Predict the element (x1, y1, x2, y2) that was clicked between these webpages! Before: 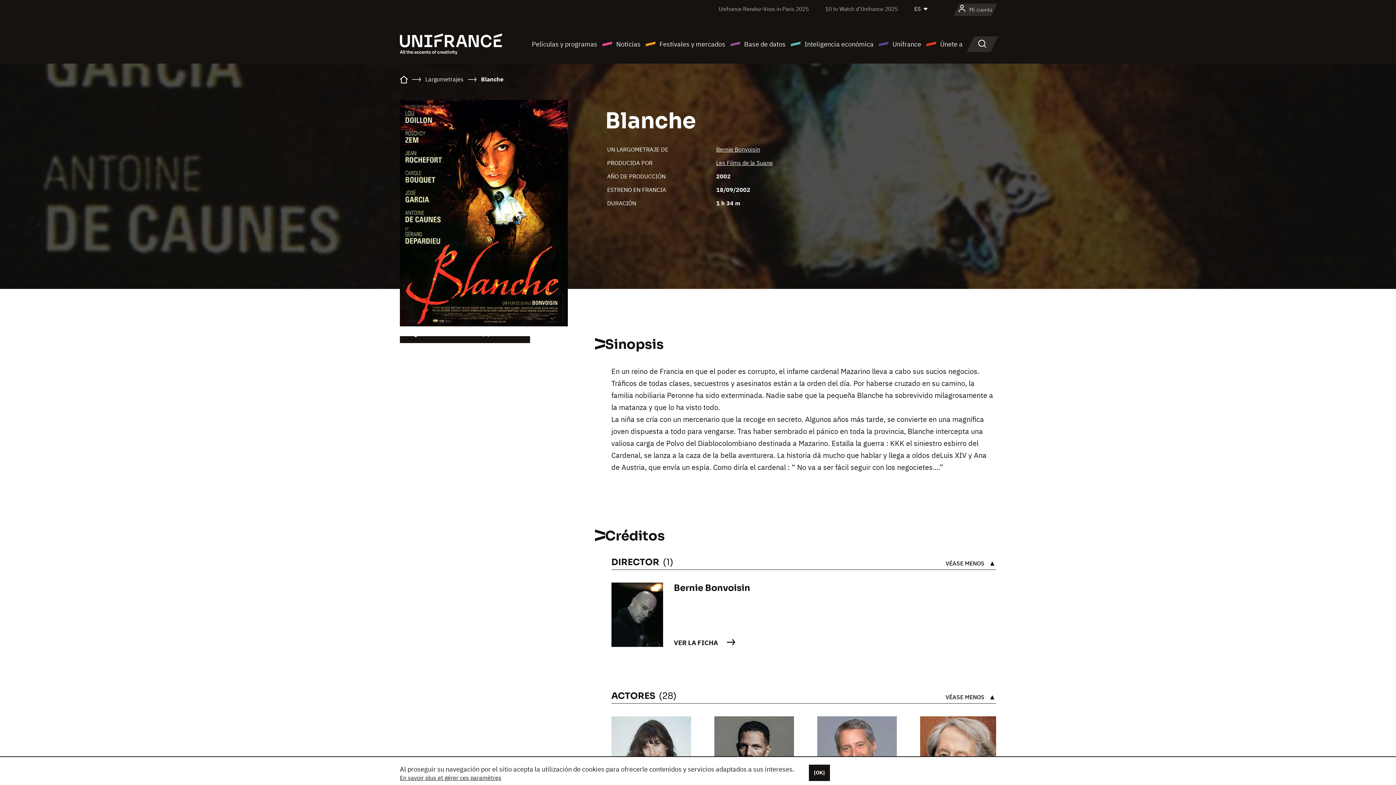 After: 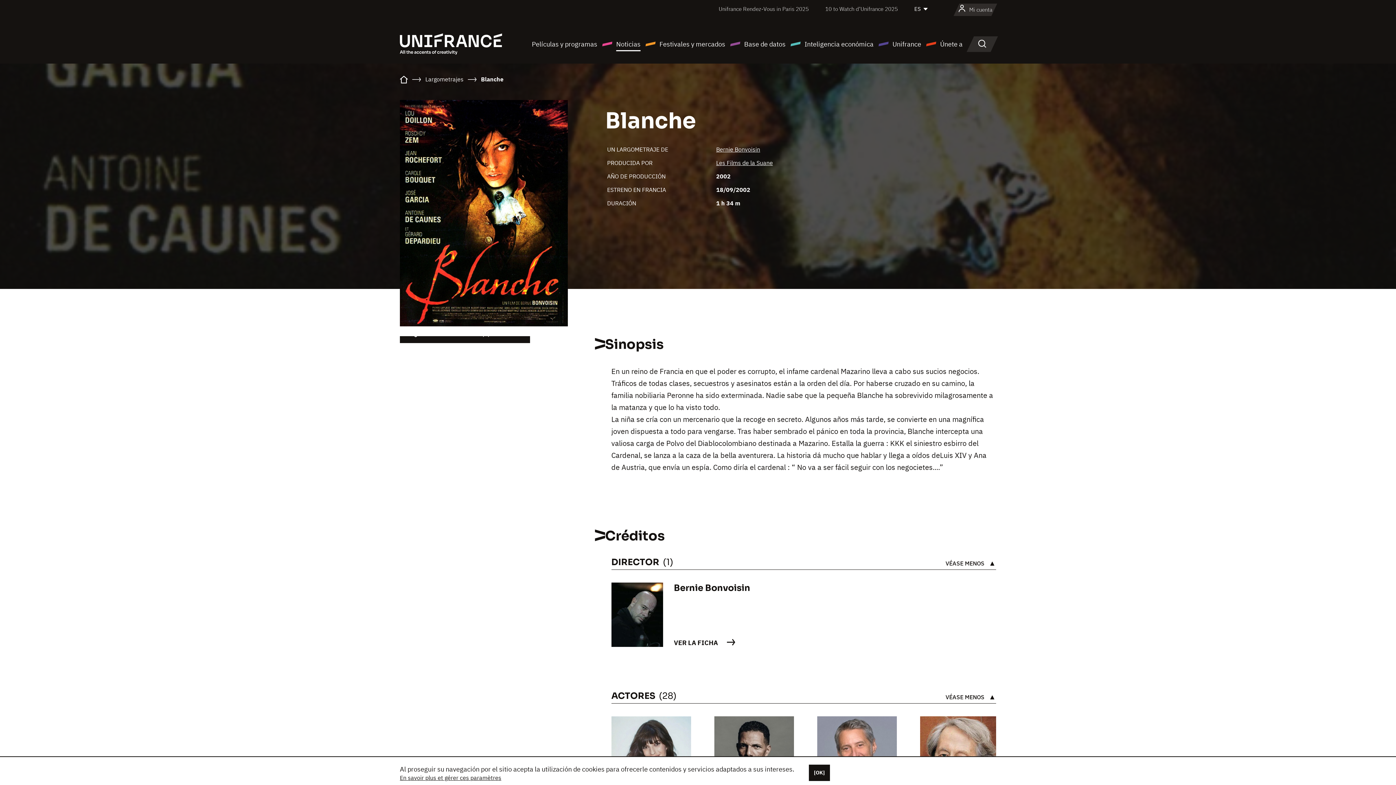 Action: label: Noticias bbox: (601, 38, 640, 49)